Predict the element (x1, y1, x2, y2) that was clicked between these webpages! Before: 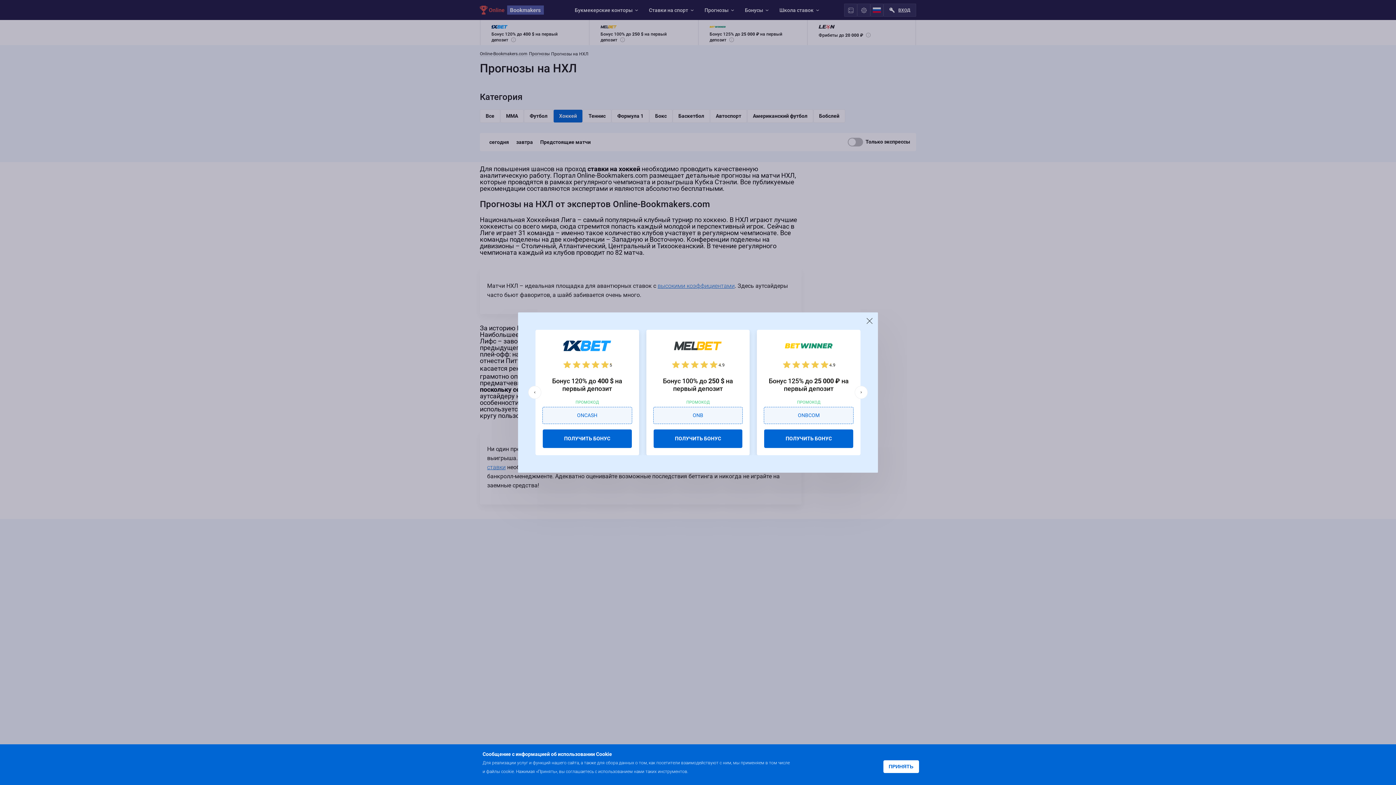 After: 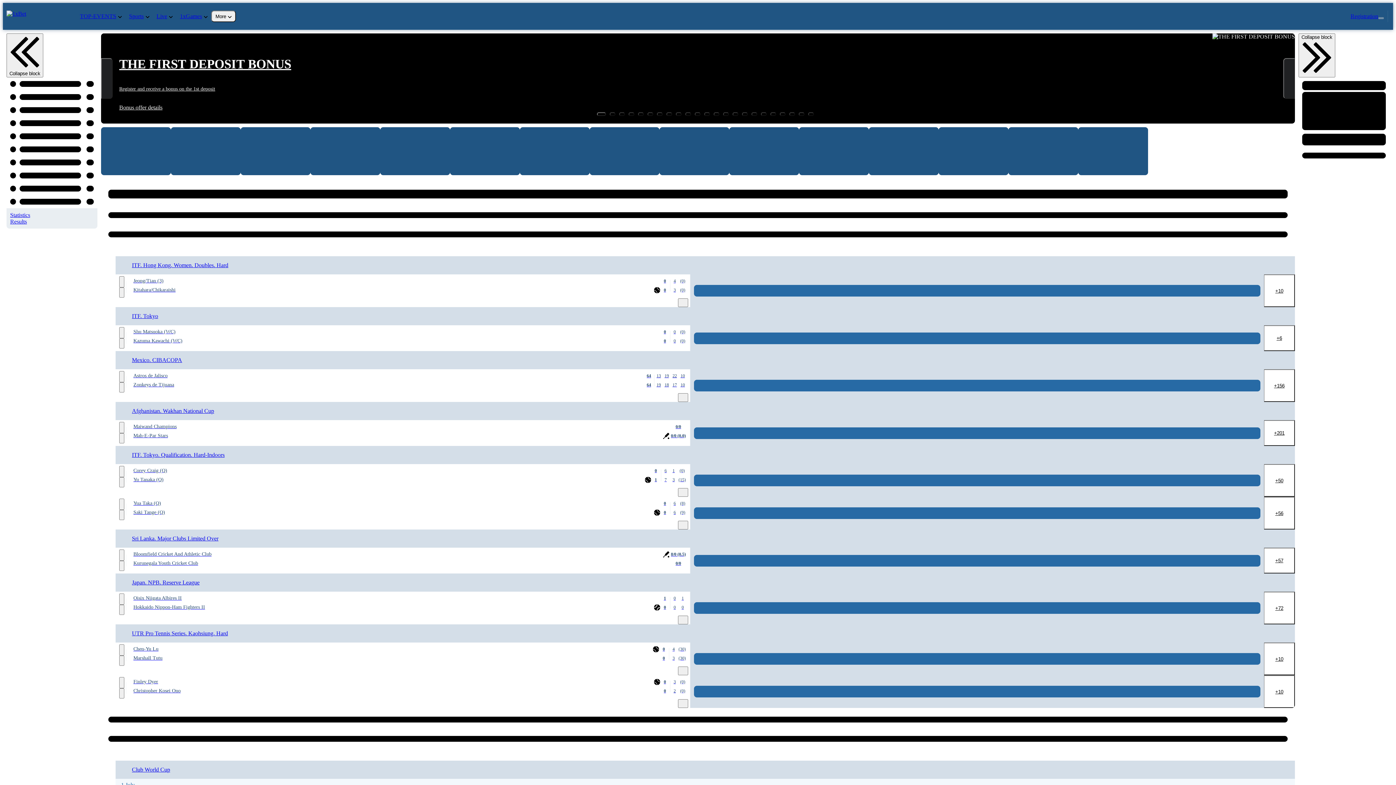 Action: label: ПОЛУЧИТЬ БОНУС bbox: (542, 429, 631, 448)